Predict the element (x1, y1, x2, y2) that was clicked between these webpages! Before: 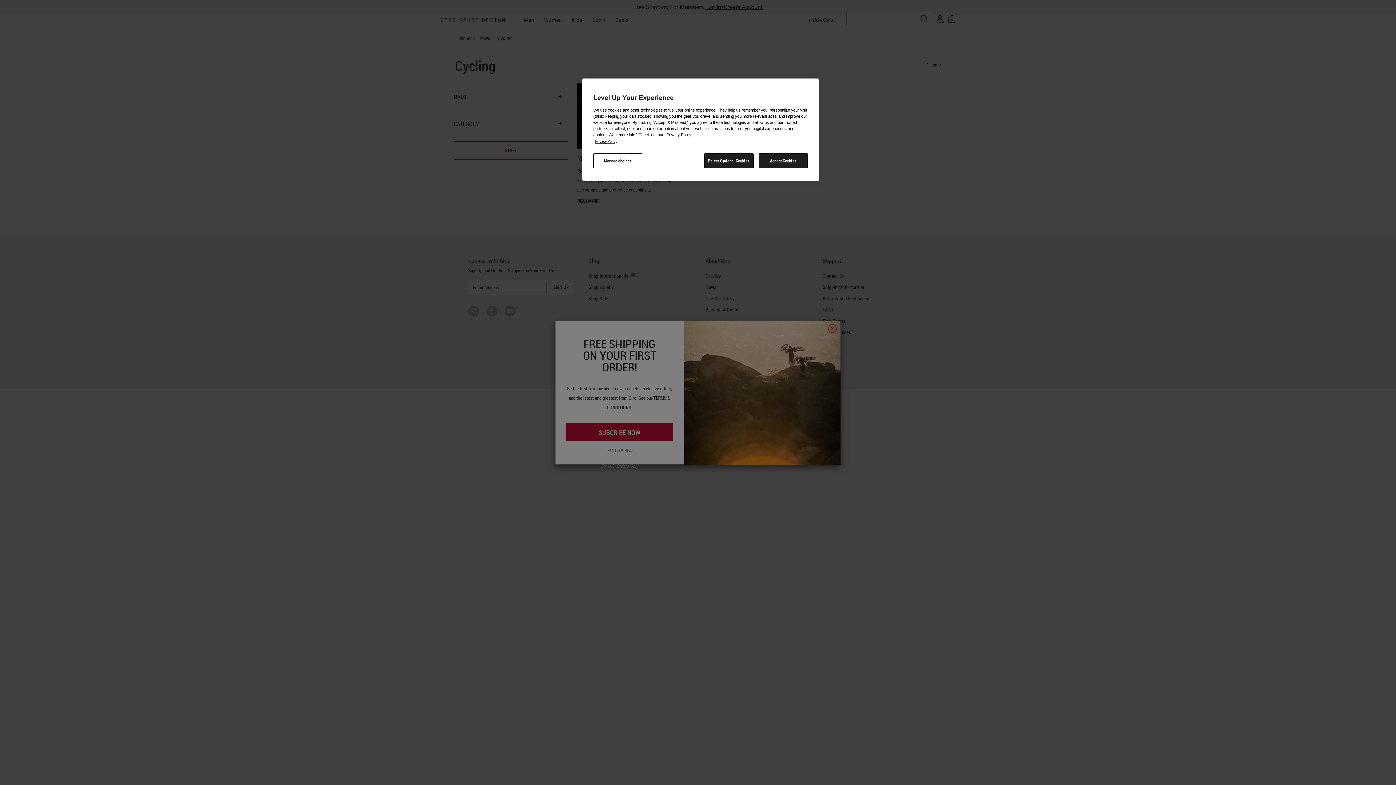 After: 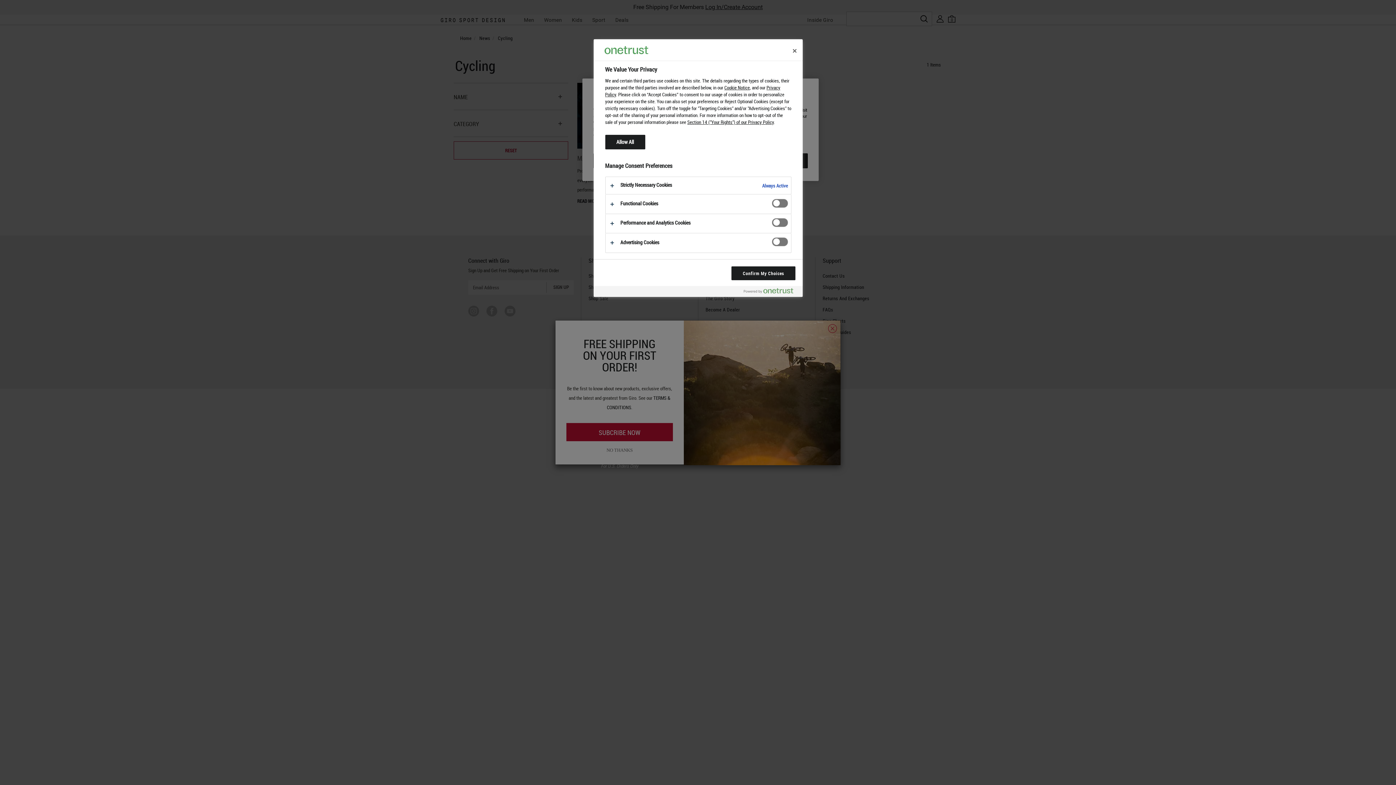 Action: bbox: (593, 153, 642, 168) label: Manage choices